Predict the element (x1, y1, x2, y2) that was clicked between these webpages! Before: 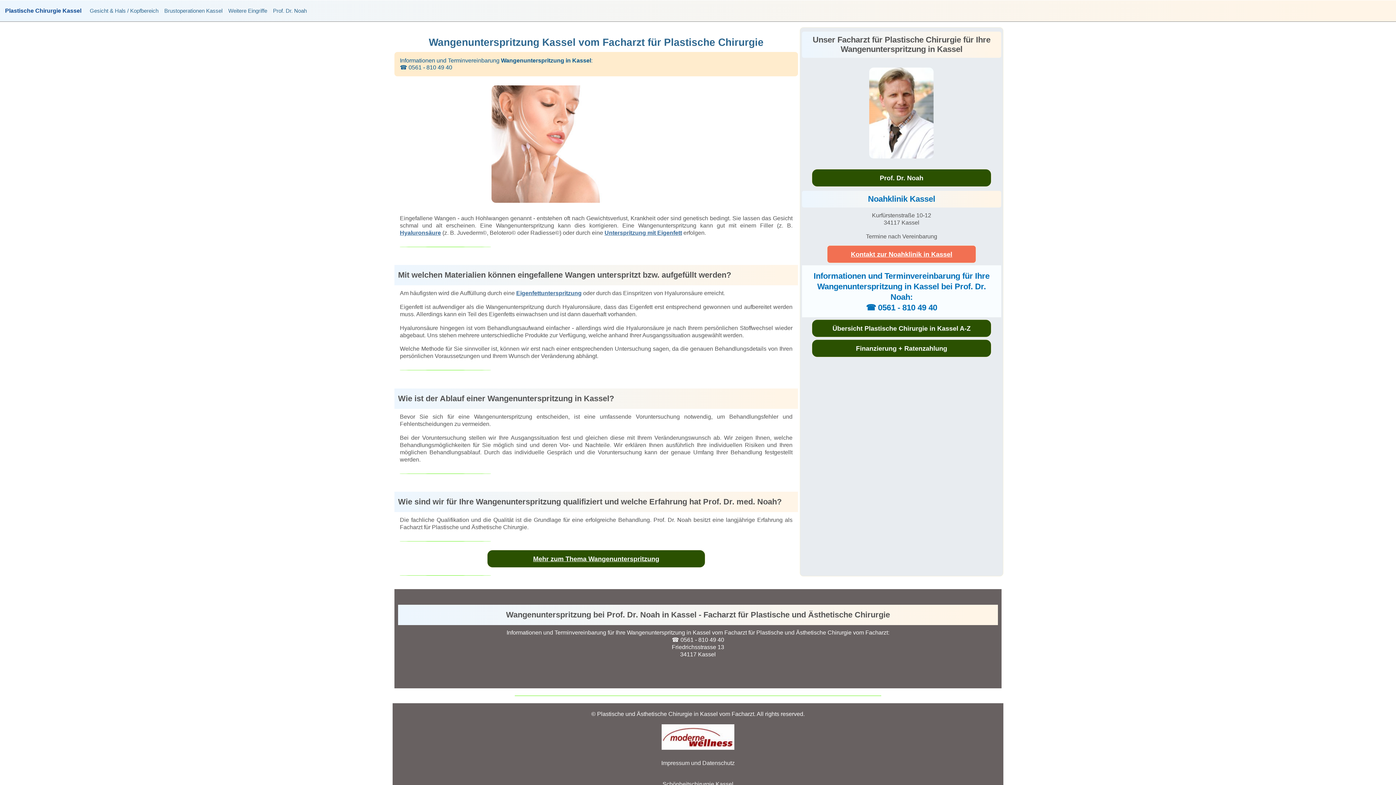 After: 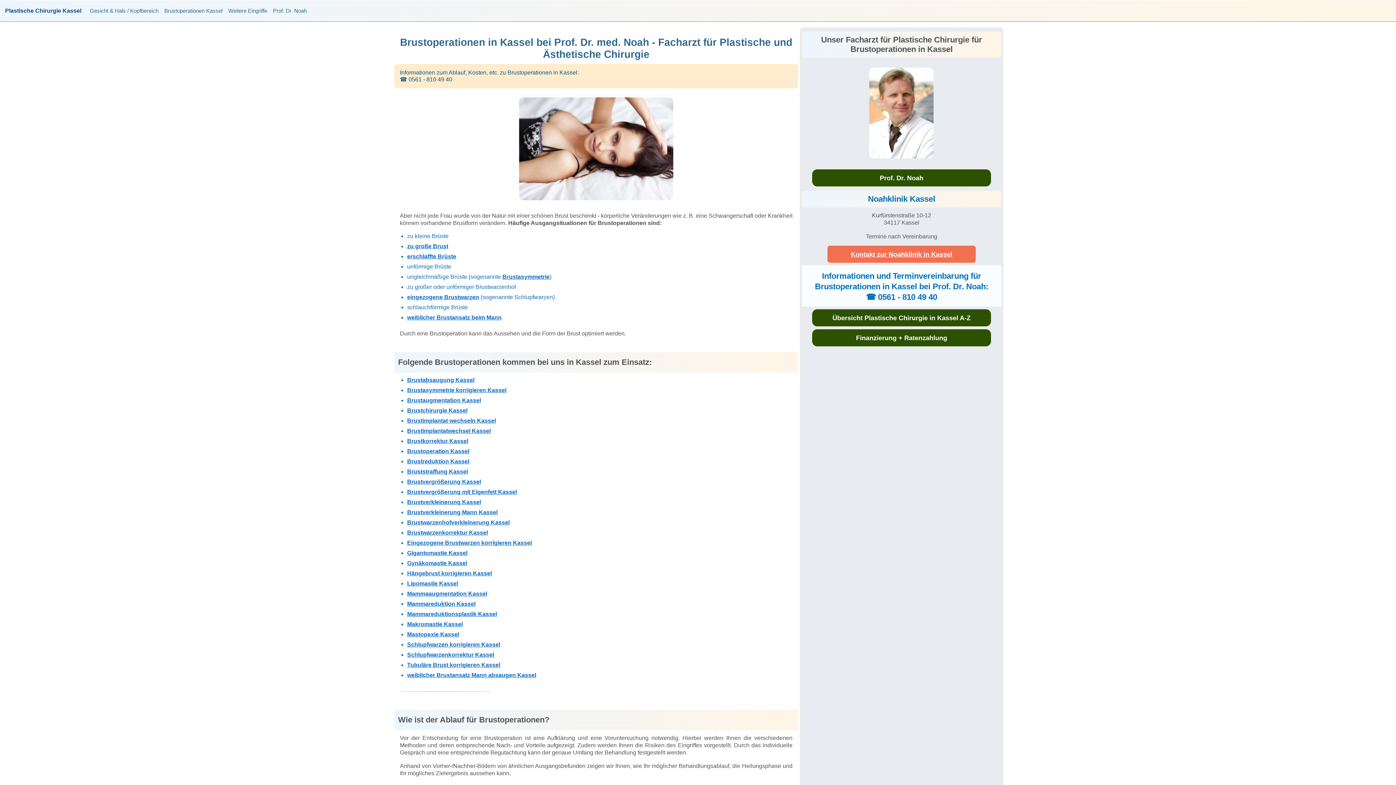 Action: label: Brustoperationen Kassel bbox: (161, 3, 225, 18)